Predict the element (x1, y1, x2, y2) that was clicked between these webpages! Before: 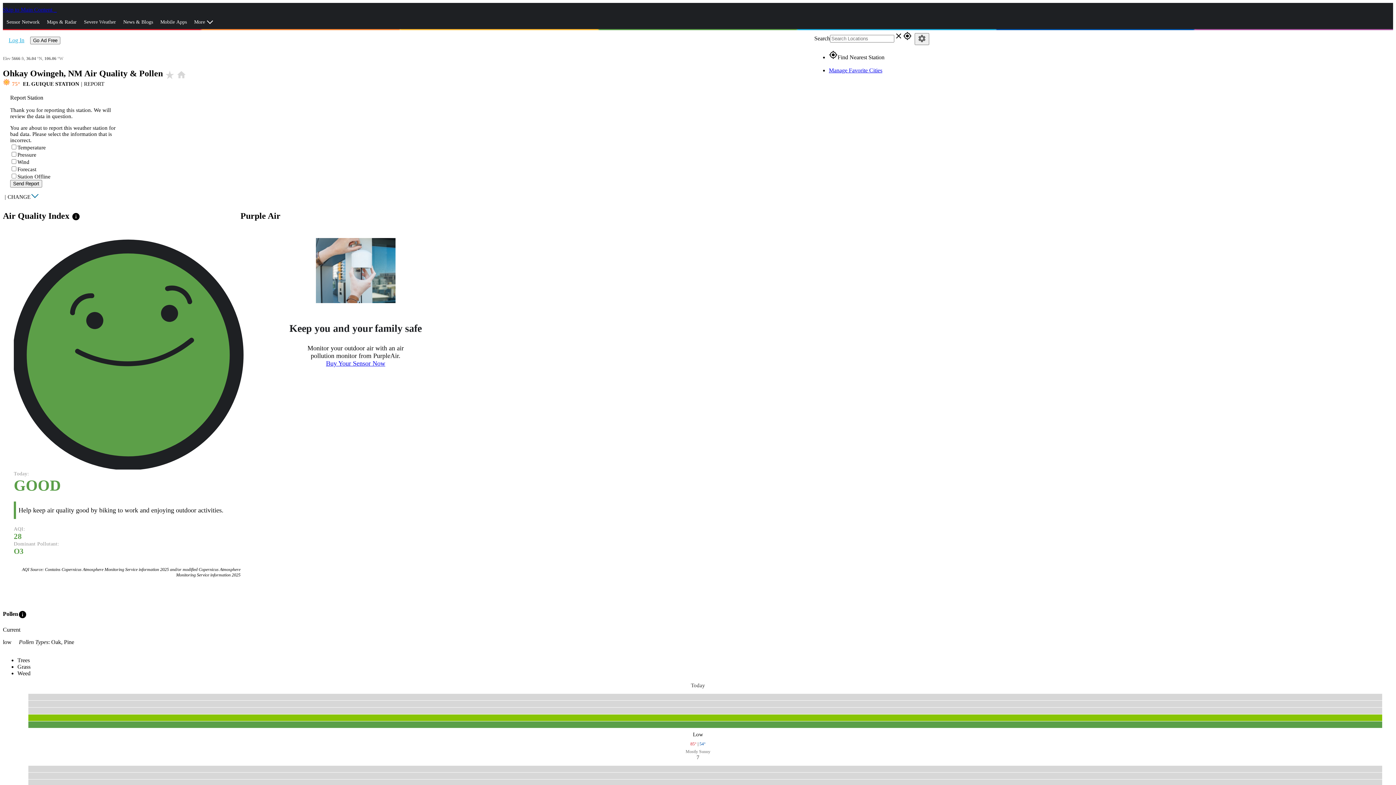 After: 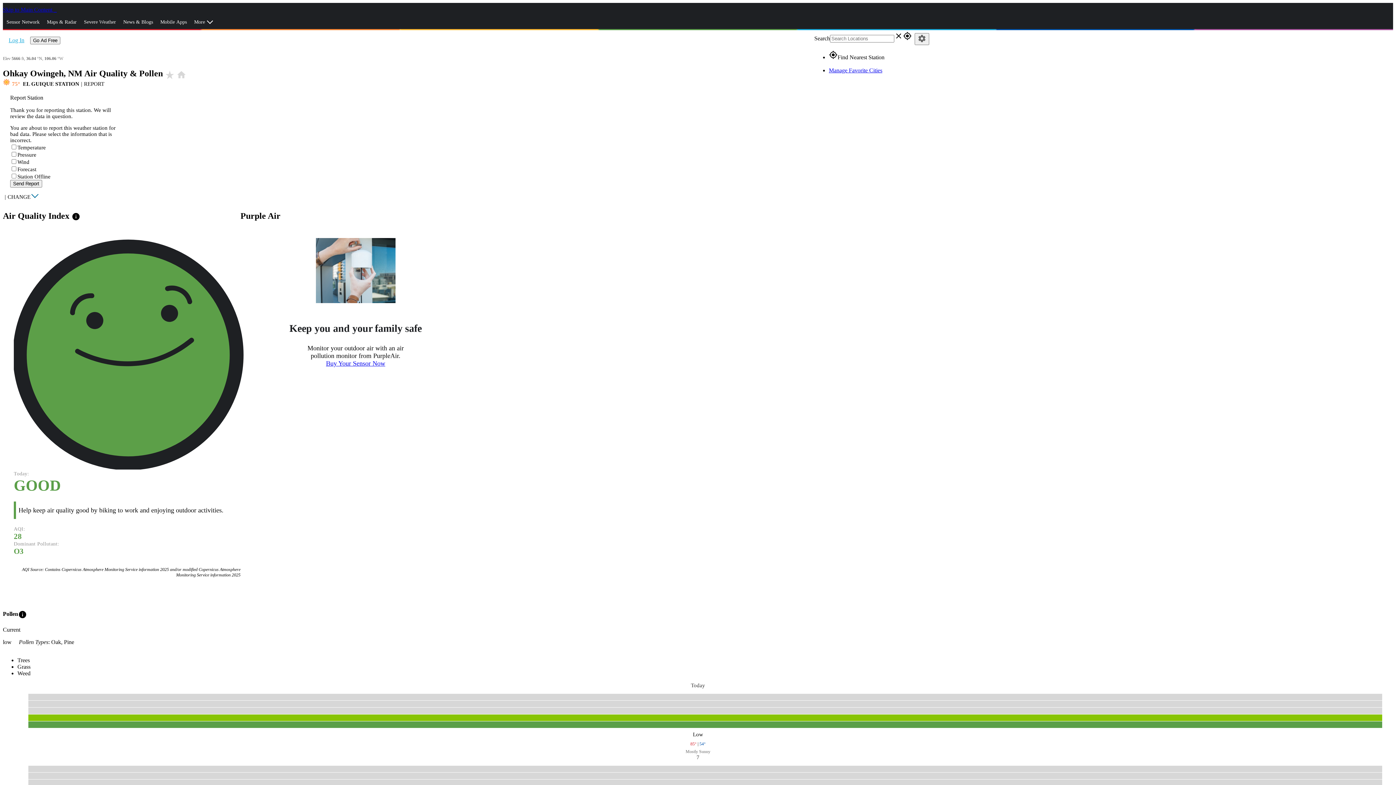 Action: bbox: (71, 211, 80, 220) label: info